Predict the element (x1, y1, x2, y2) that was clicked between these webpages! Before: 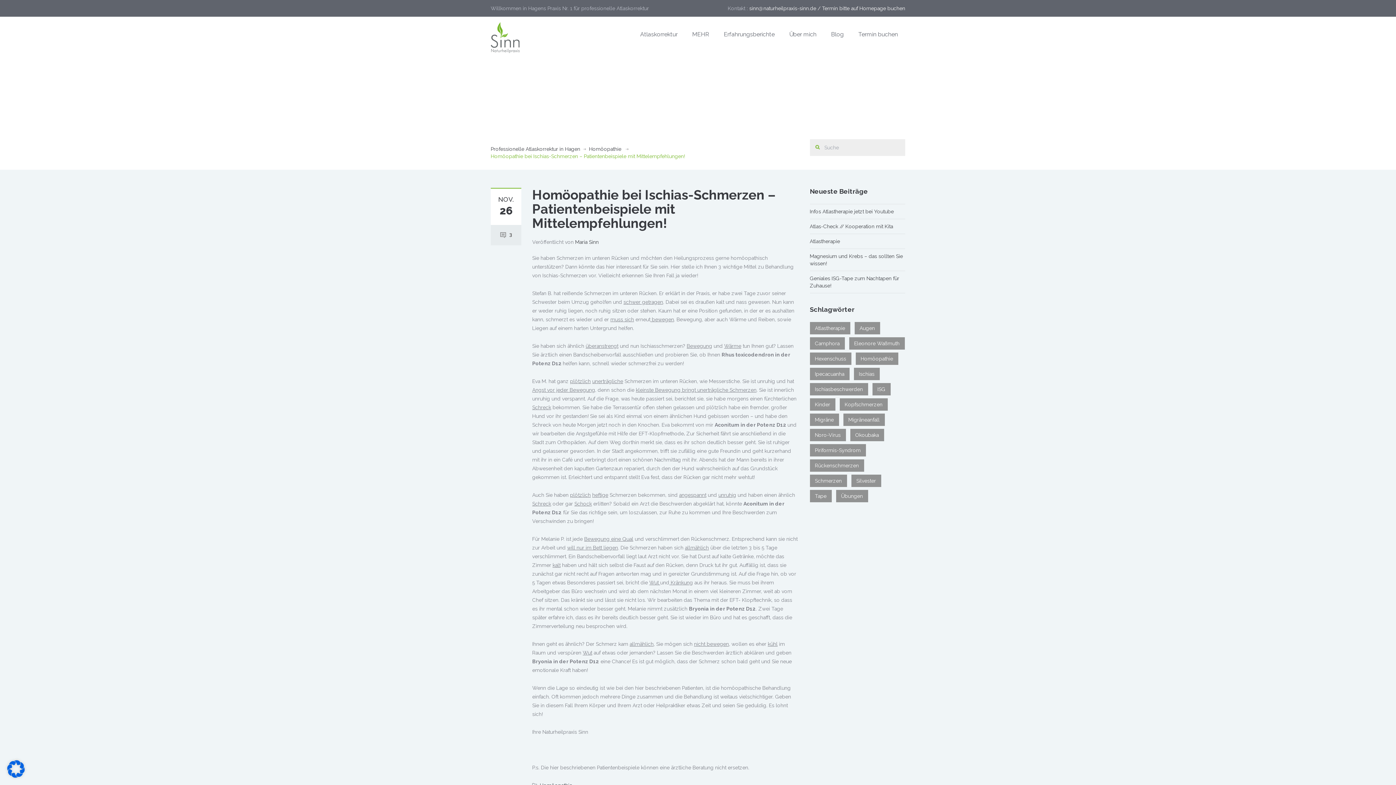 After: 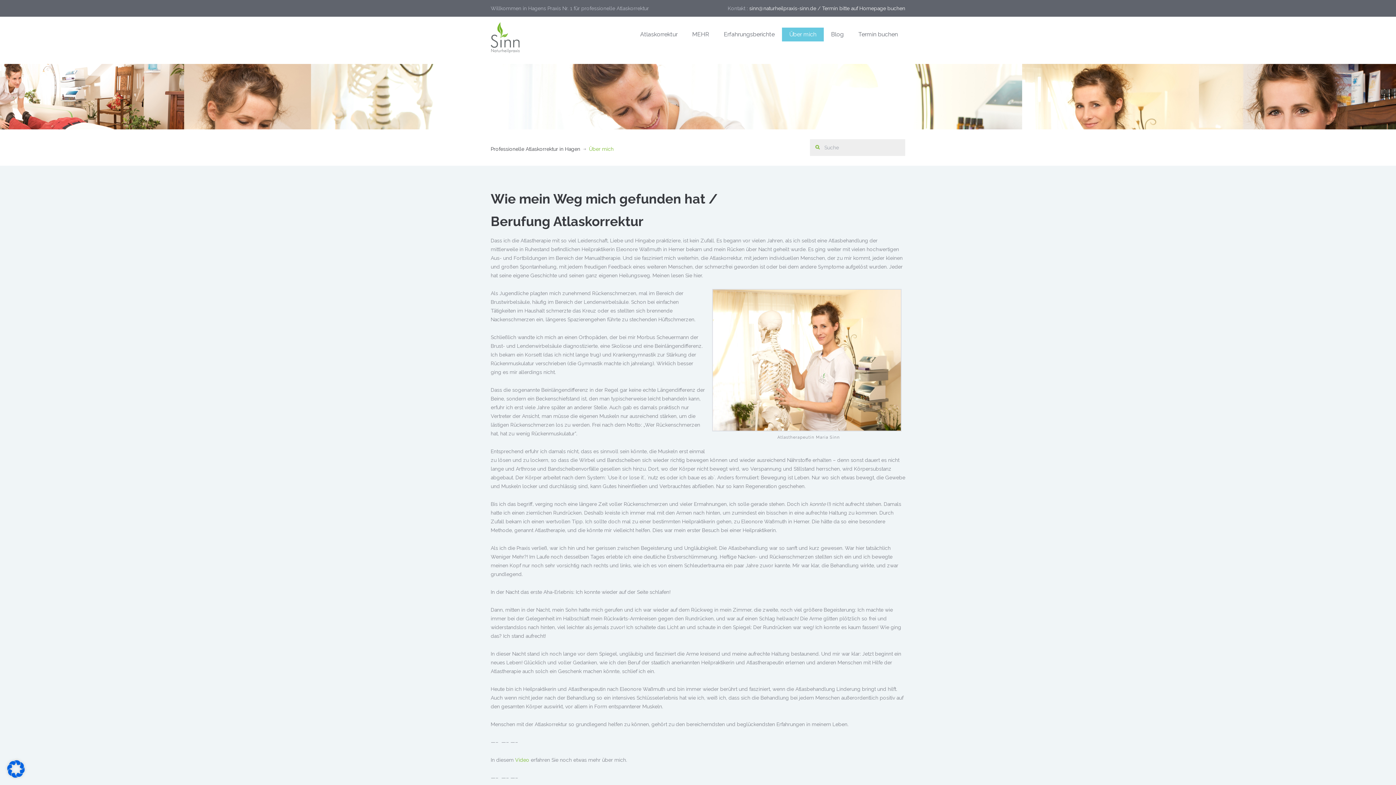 Action: bbox: (782, 27, 824, 41) label: Über mich